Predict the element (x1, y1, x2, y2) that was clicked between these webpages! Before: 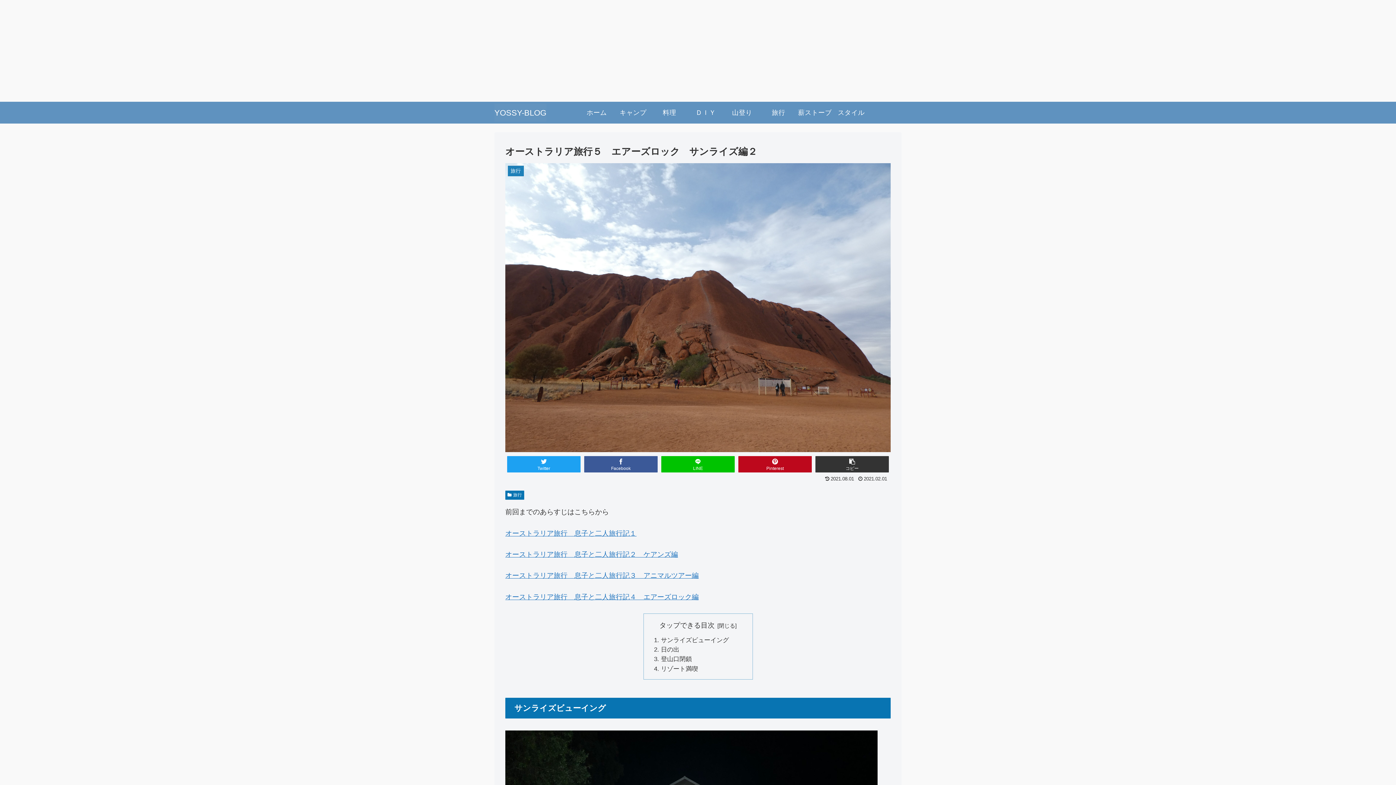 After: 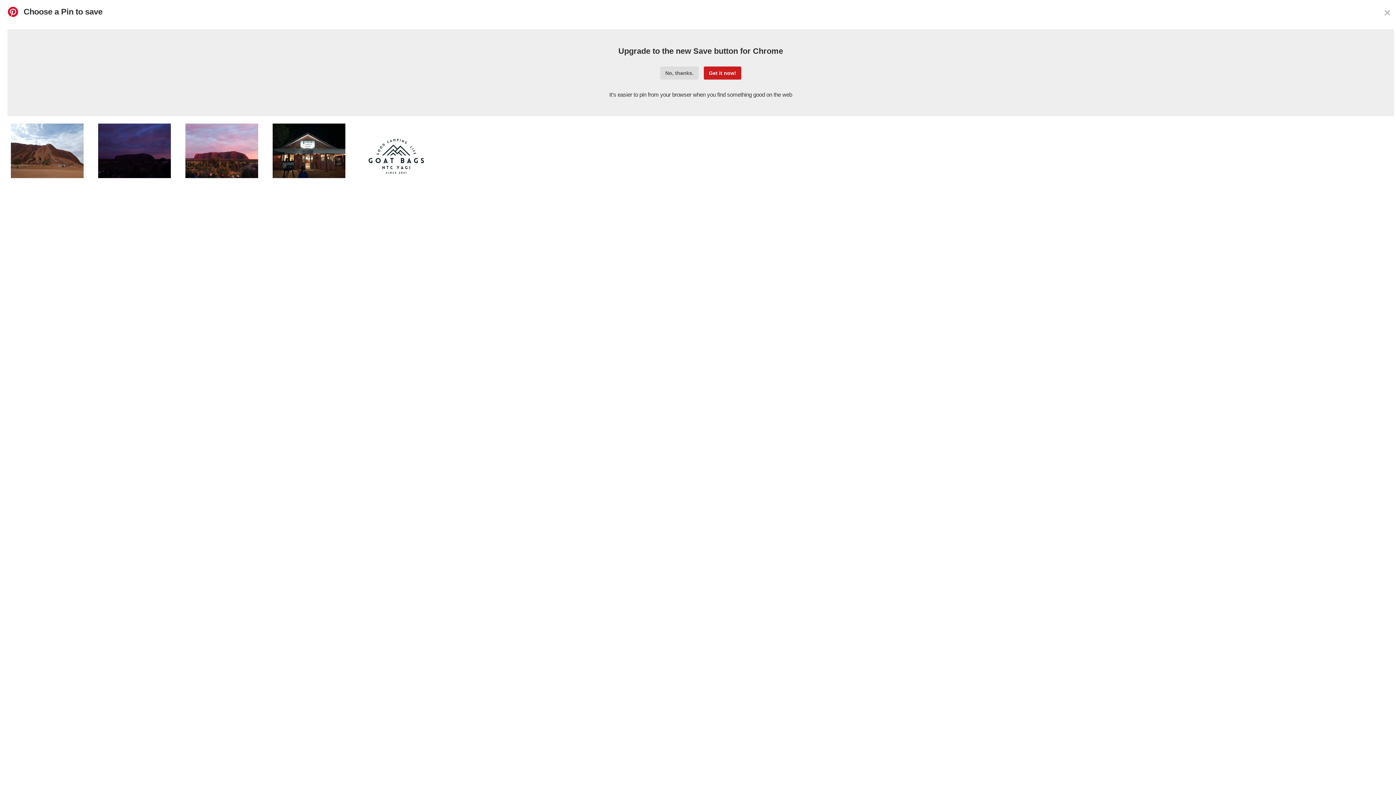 Action: label: Pinterest bbox: (738, 456, 811, 472)